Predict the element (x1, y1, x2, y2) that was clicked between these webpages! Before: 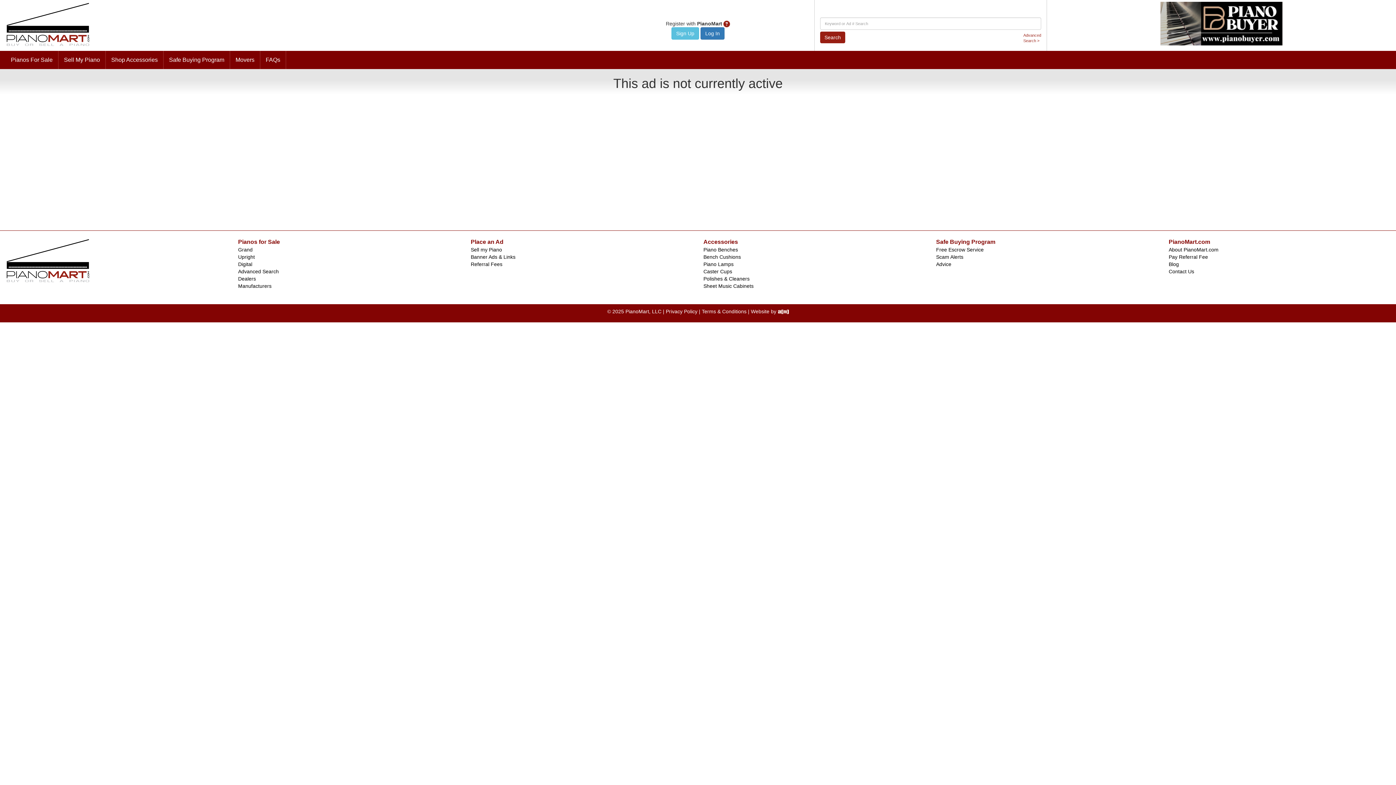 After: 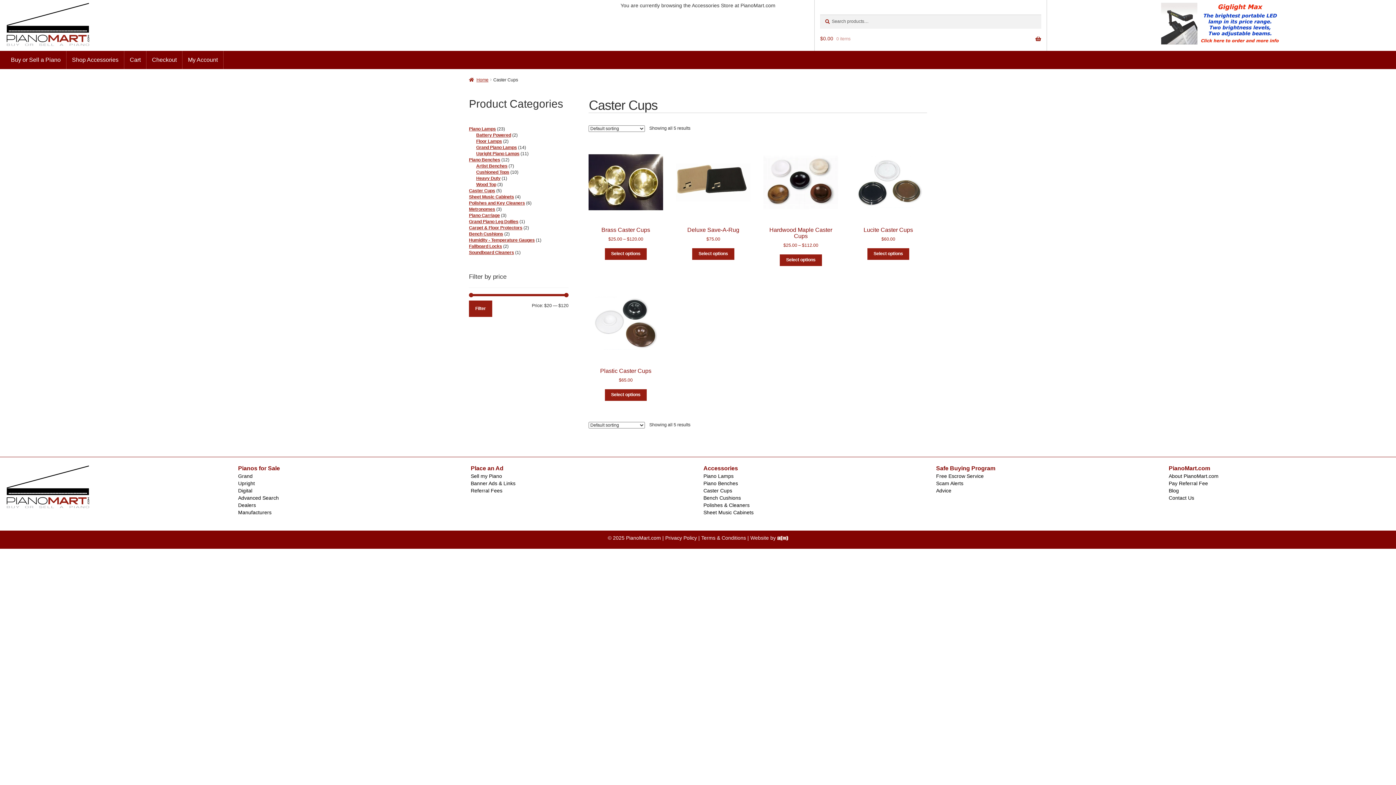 Action: bbox: (703, 268, 732, 274) label: Caster Cups